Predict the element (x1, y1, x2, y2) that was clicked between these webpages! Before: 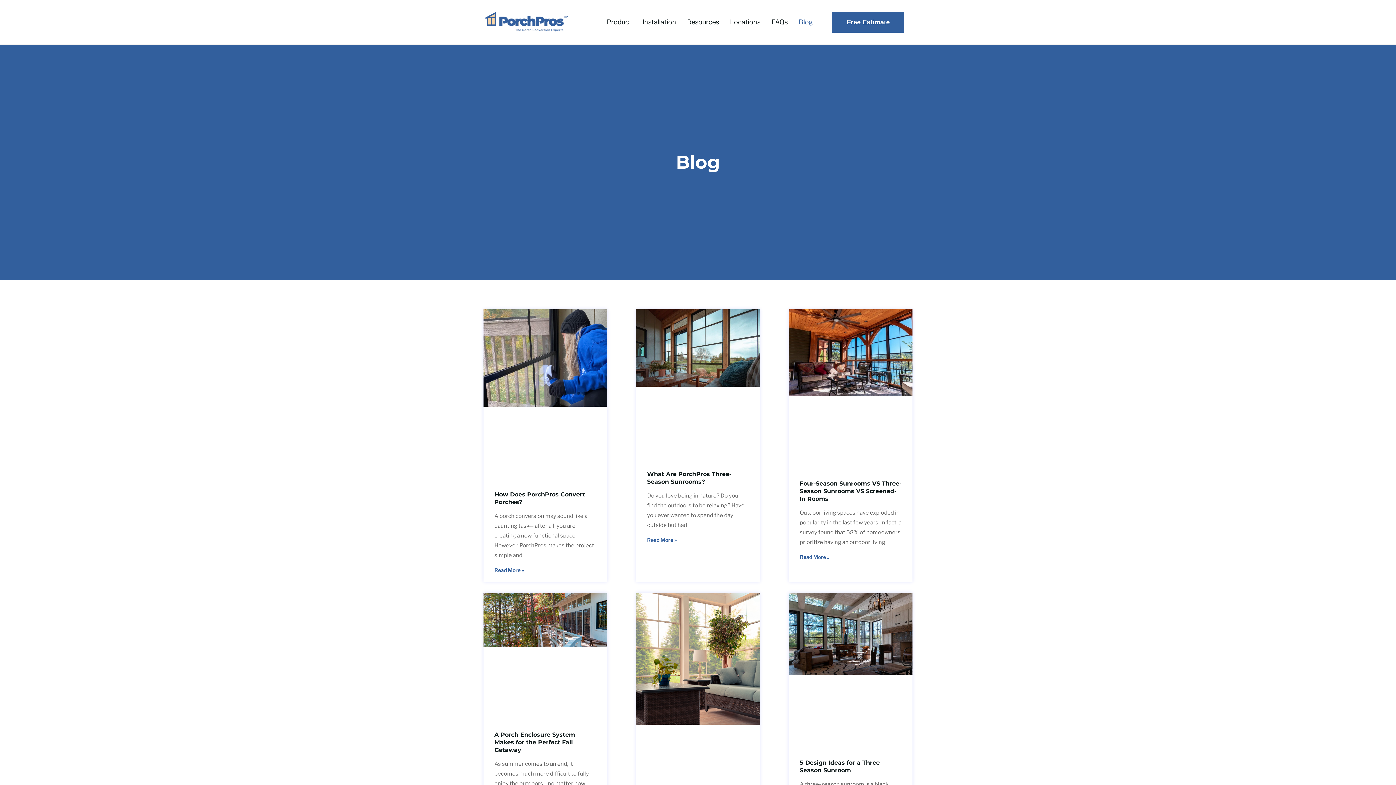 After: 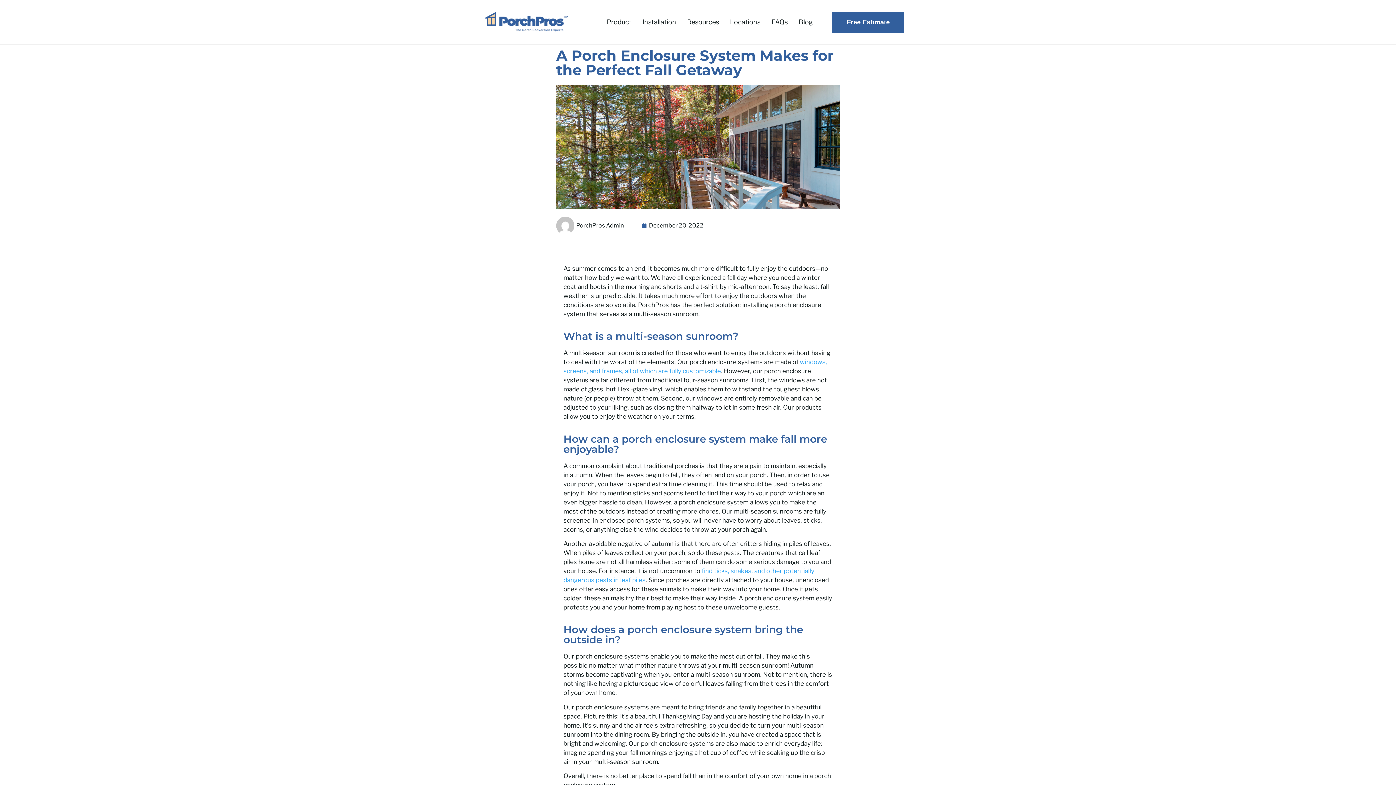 Action: bbox: (494, 731, 575, 753) label: A Porch Enclosure System Makes for the Perfect Fall Getaway